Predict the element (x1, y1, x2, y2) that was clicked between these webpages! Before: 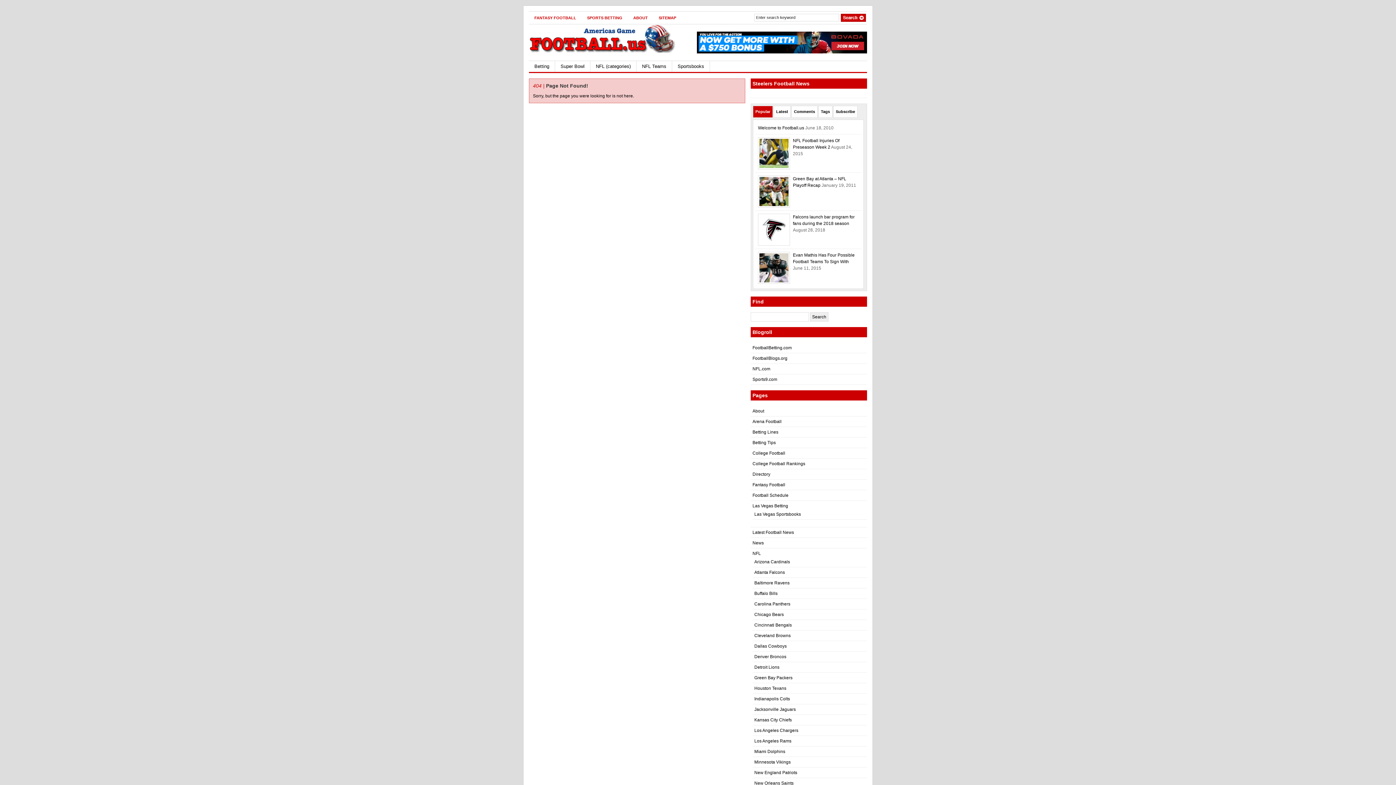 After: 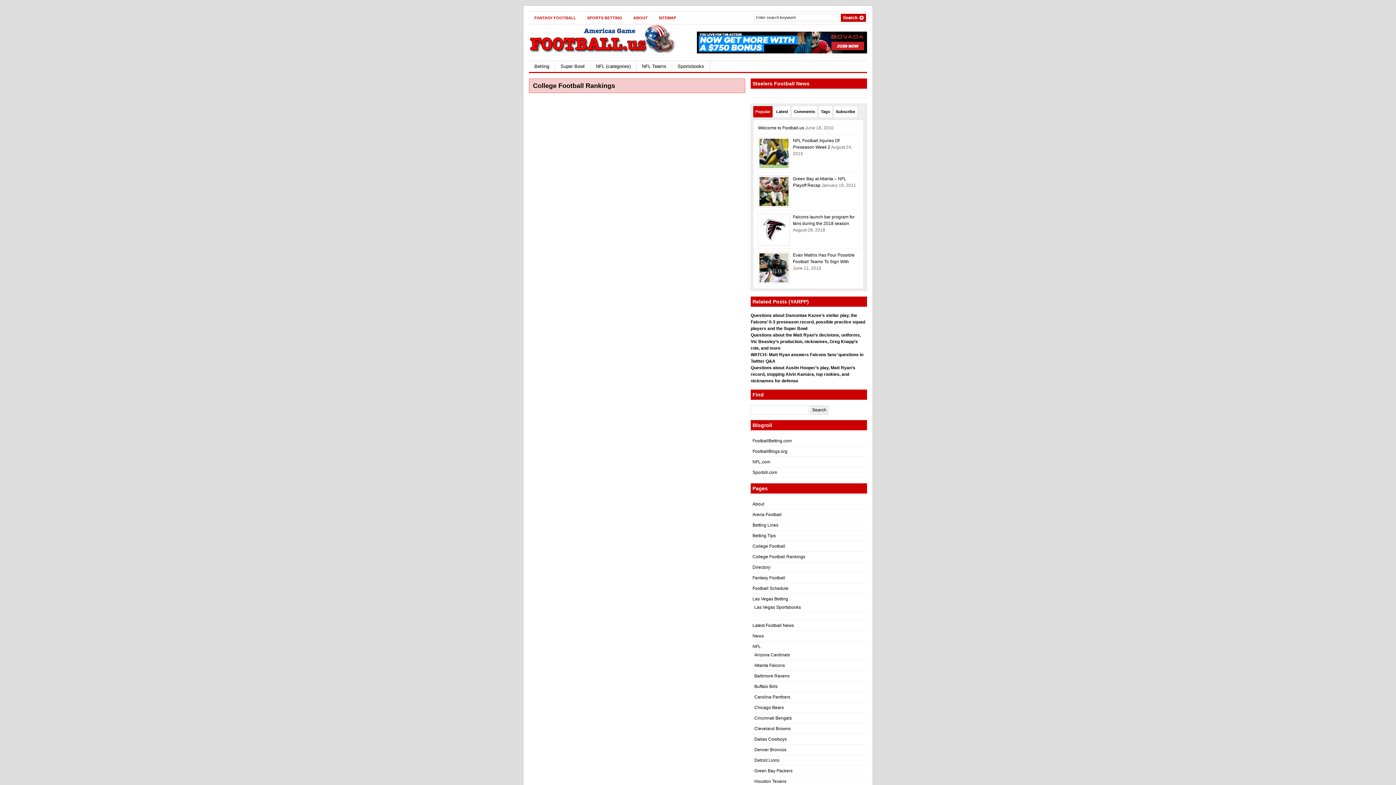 Action: label: College Football Rankings bbox: (752, 461, 805, 466)